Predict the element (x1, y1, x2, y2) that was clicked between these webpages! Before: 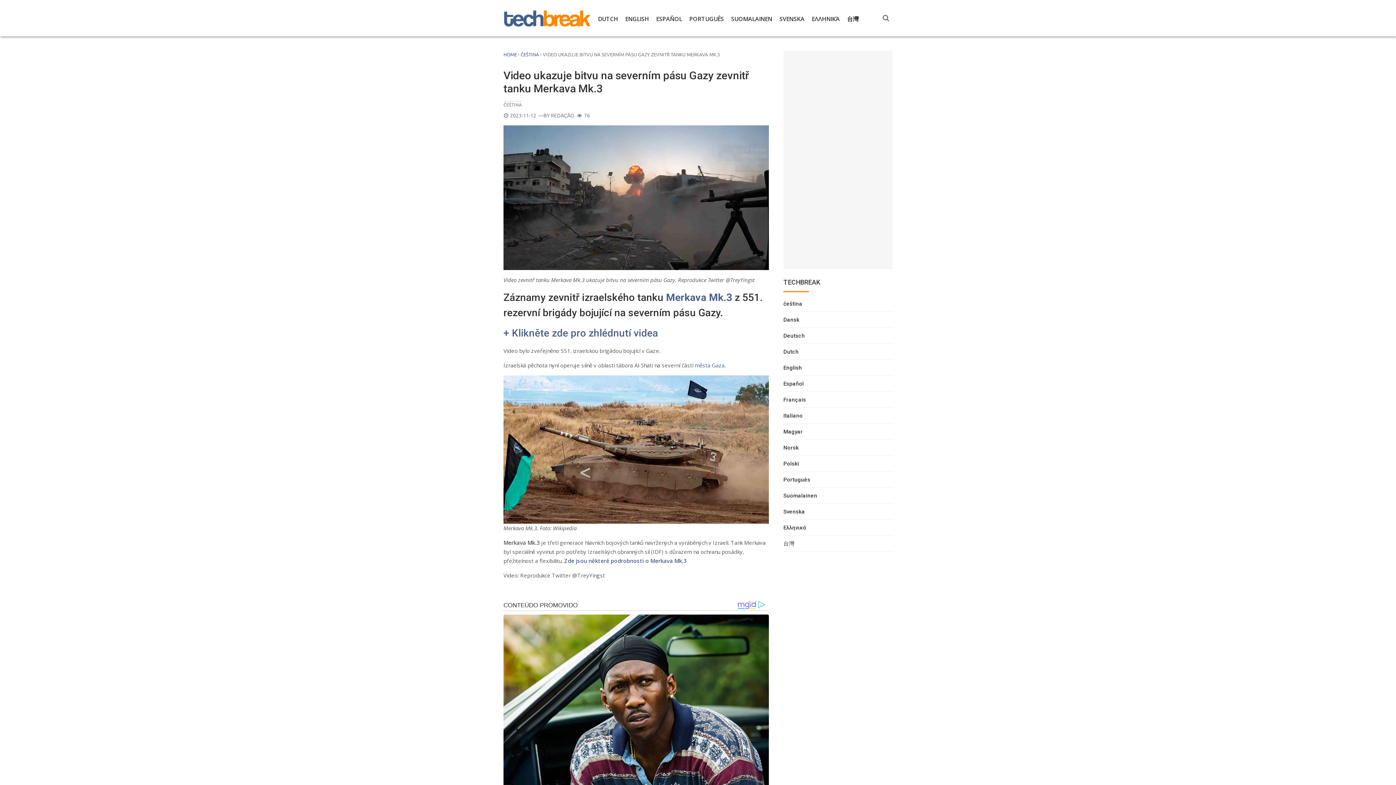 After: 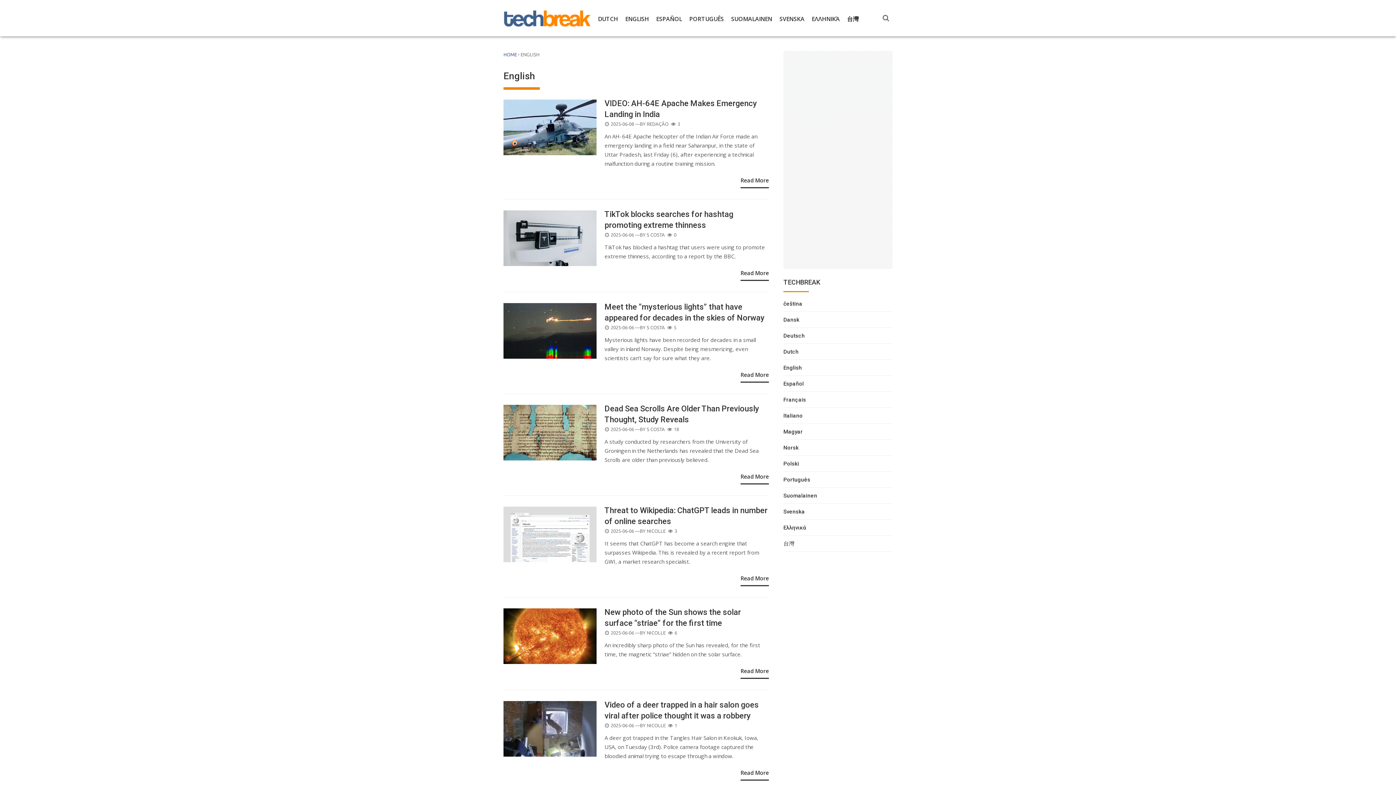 Action: label: English bbox: (783, 363, 802, 375)